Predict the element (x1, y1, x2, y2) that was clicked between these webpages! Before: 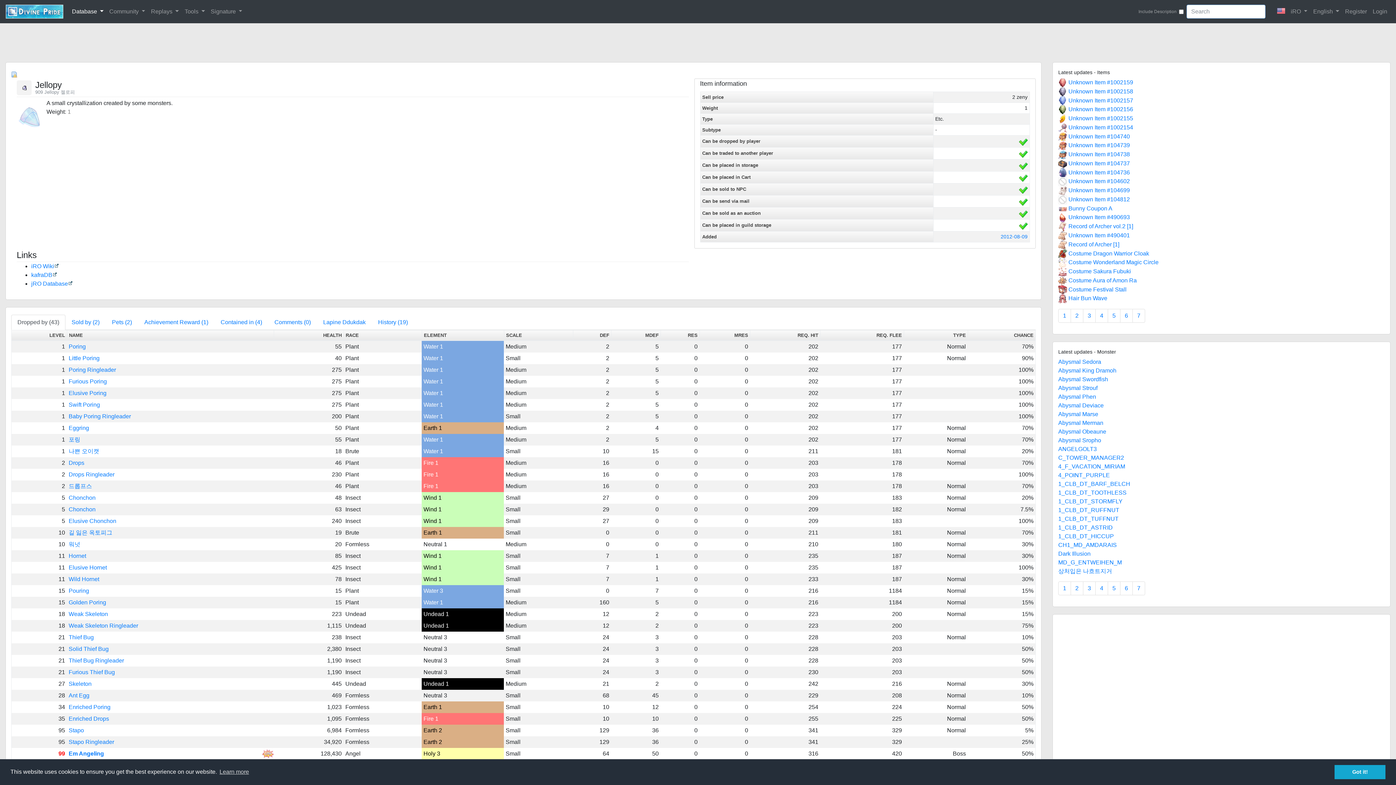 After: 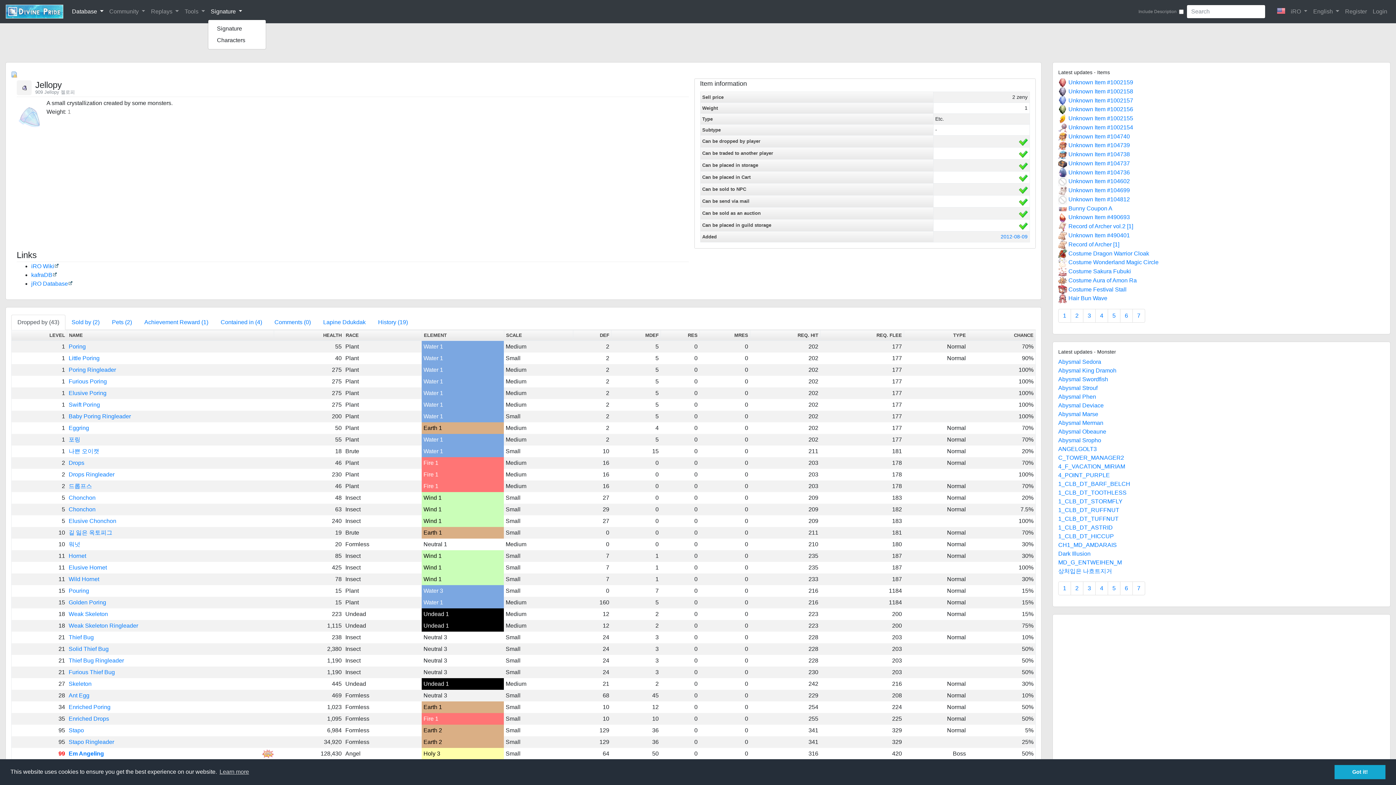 Action: label: Signature  bbox: (207, 4, 245, 18)